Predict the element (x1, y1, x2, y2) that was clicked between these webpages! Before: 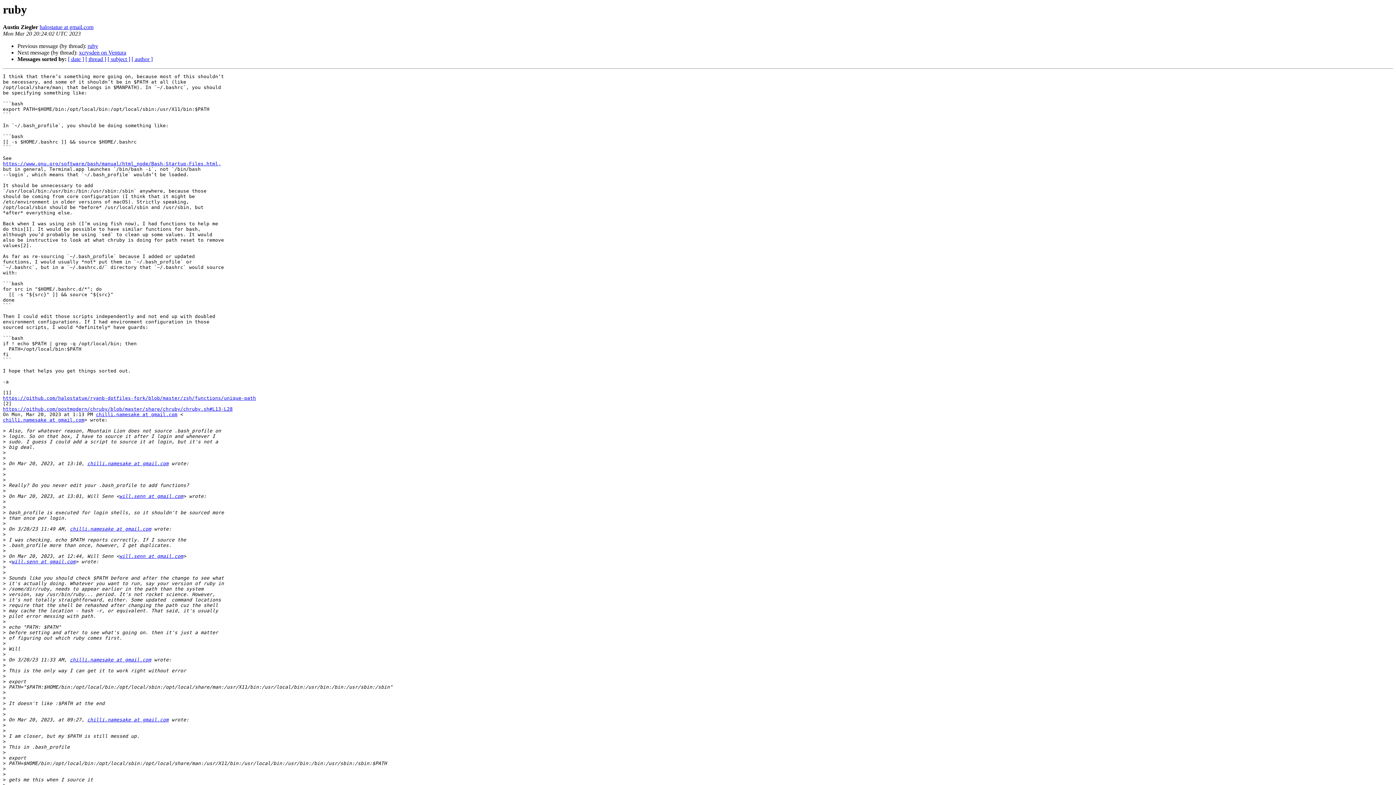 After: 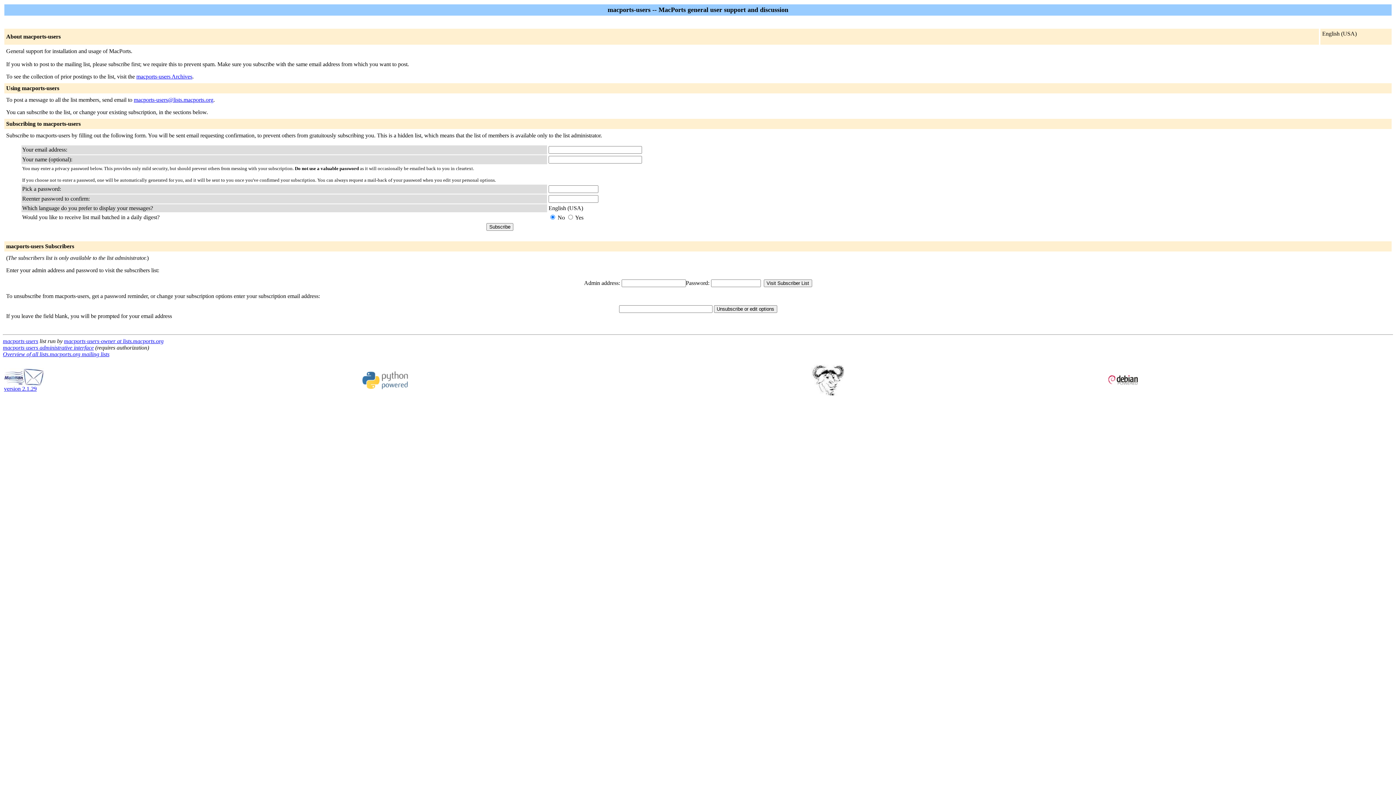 Action: label: will.senn at gmail.com bbox: (119, 553, 183, 559)